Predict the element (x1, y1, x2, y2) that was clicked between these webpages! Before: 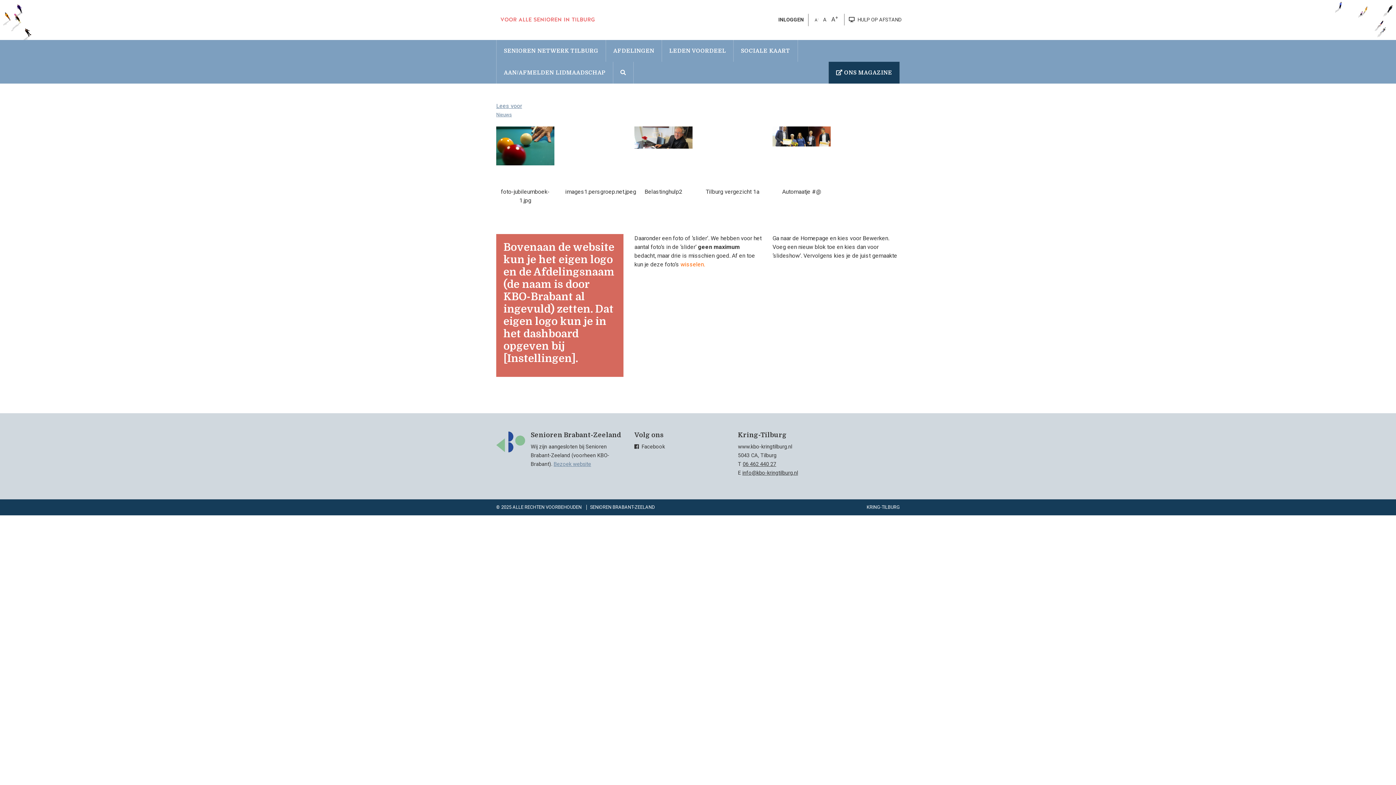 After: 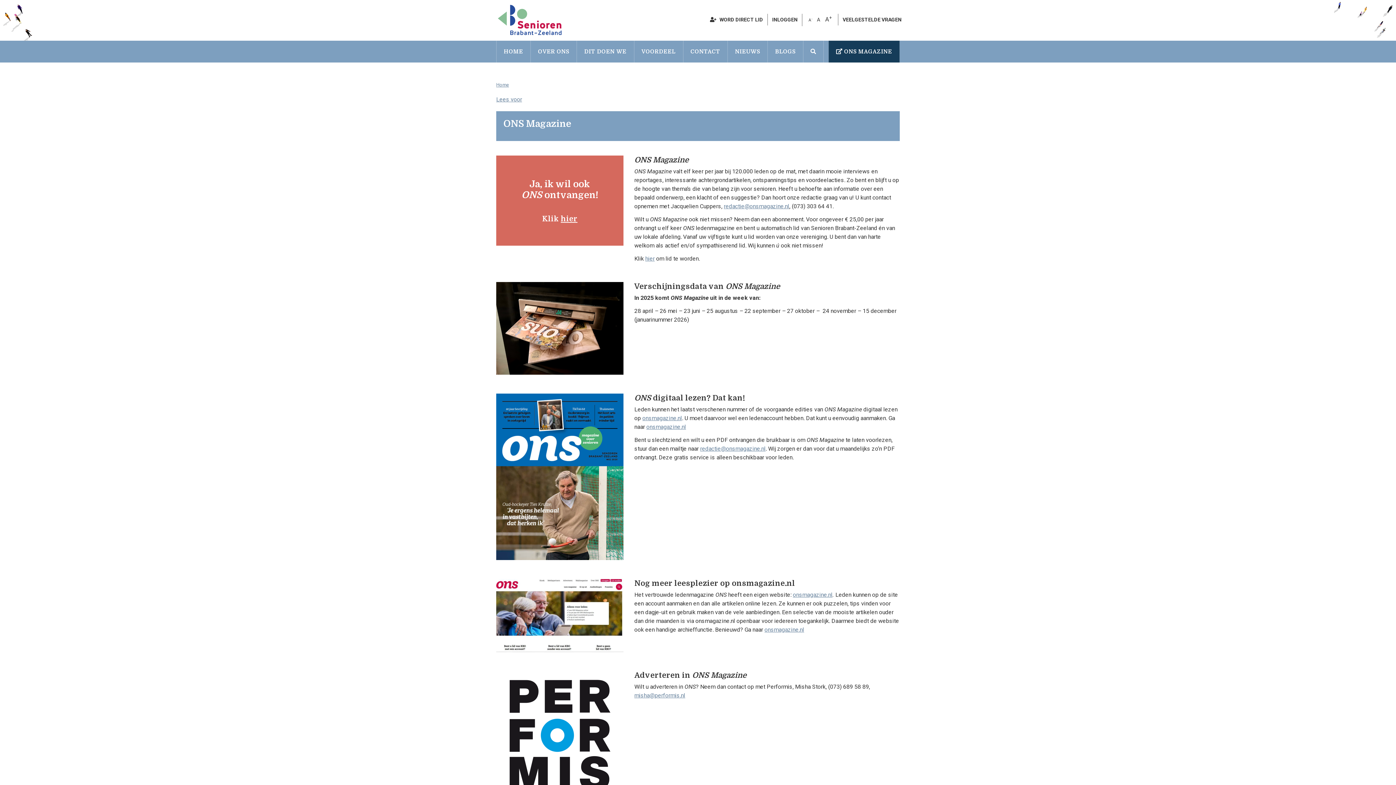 Action: label:  ONS MAGAZINE bbox: (829, 61, 900, 83)